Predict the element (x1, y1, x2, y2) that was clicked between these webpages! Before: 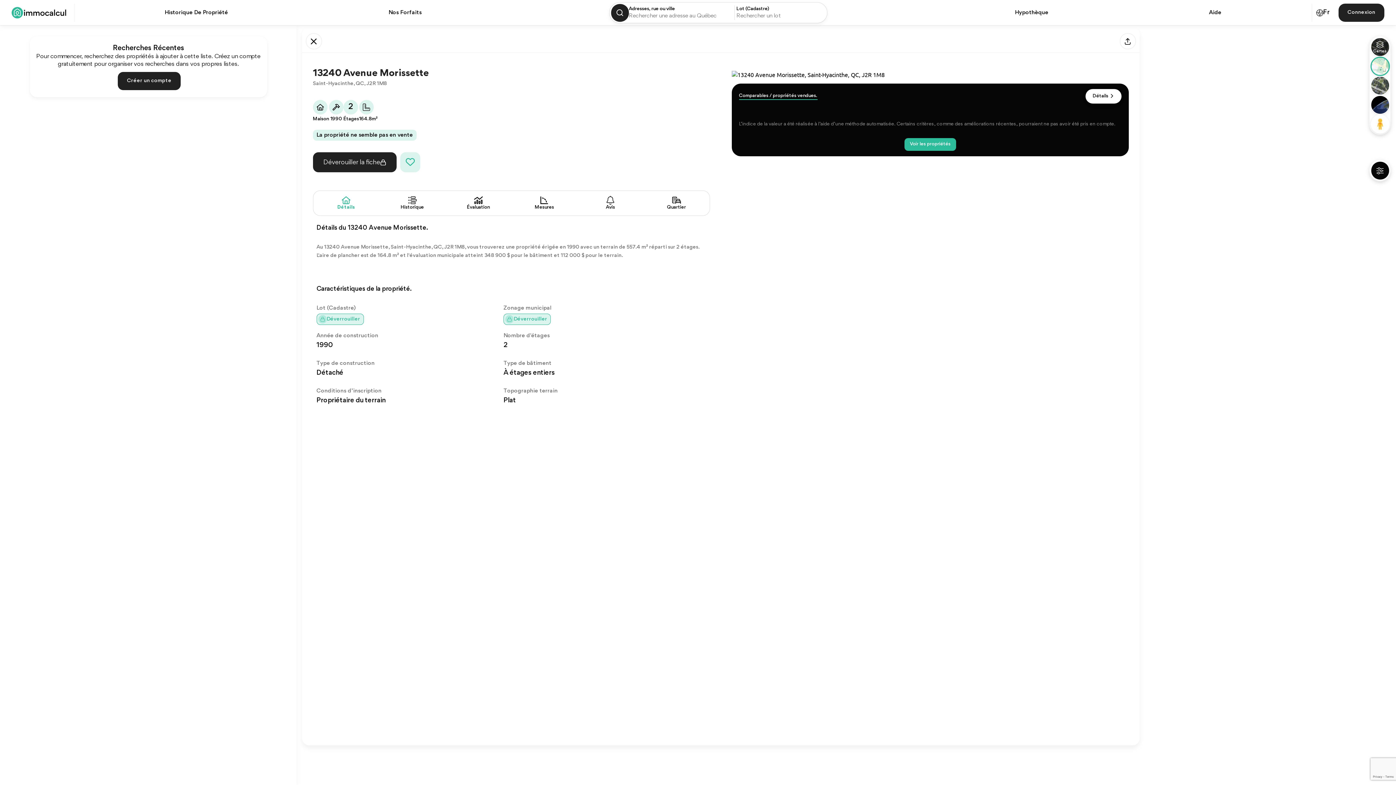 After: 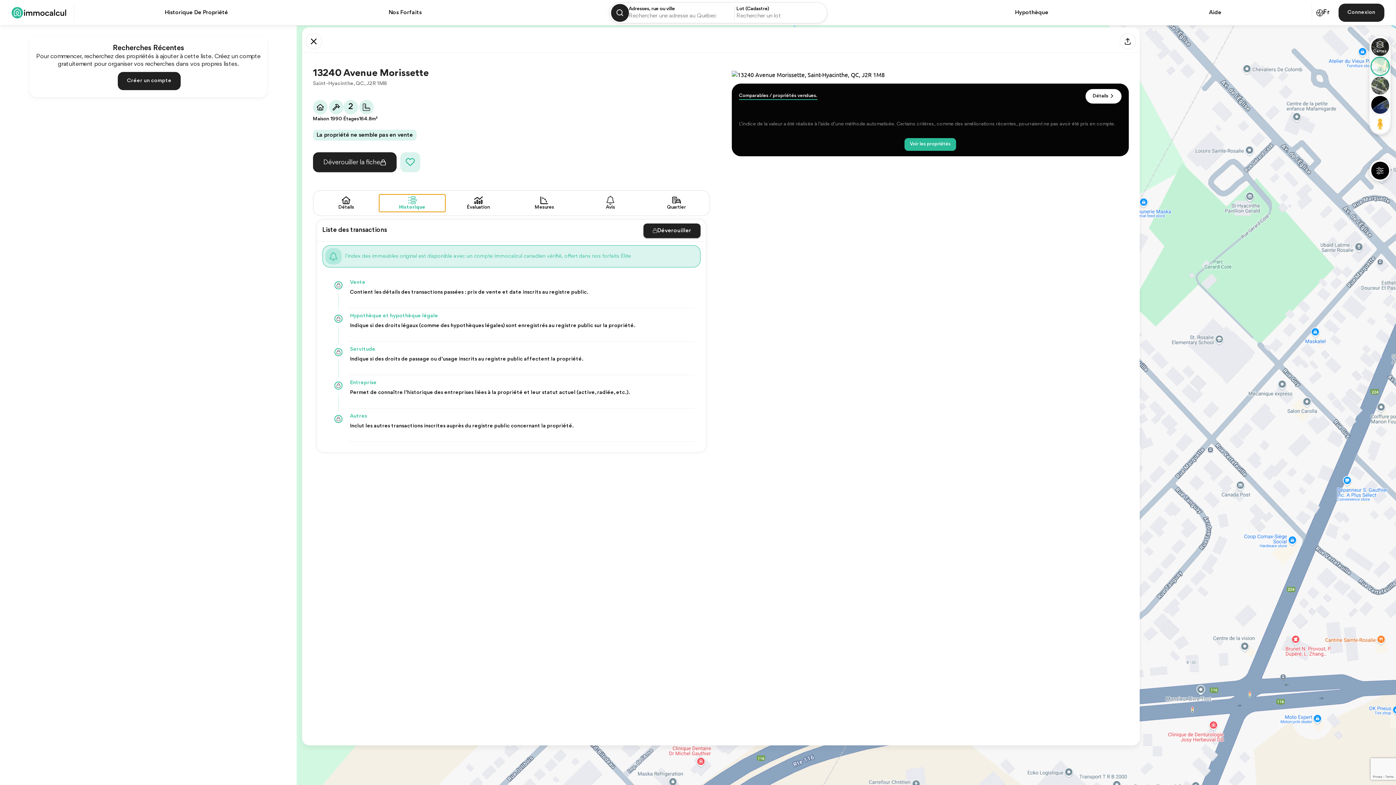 Action: bbox: (379, 194, 445, 212) label: Historique